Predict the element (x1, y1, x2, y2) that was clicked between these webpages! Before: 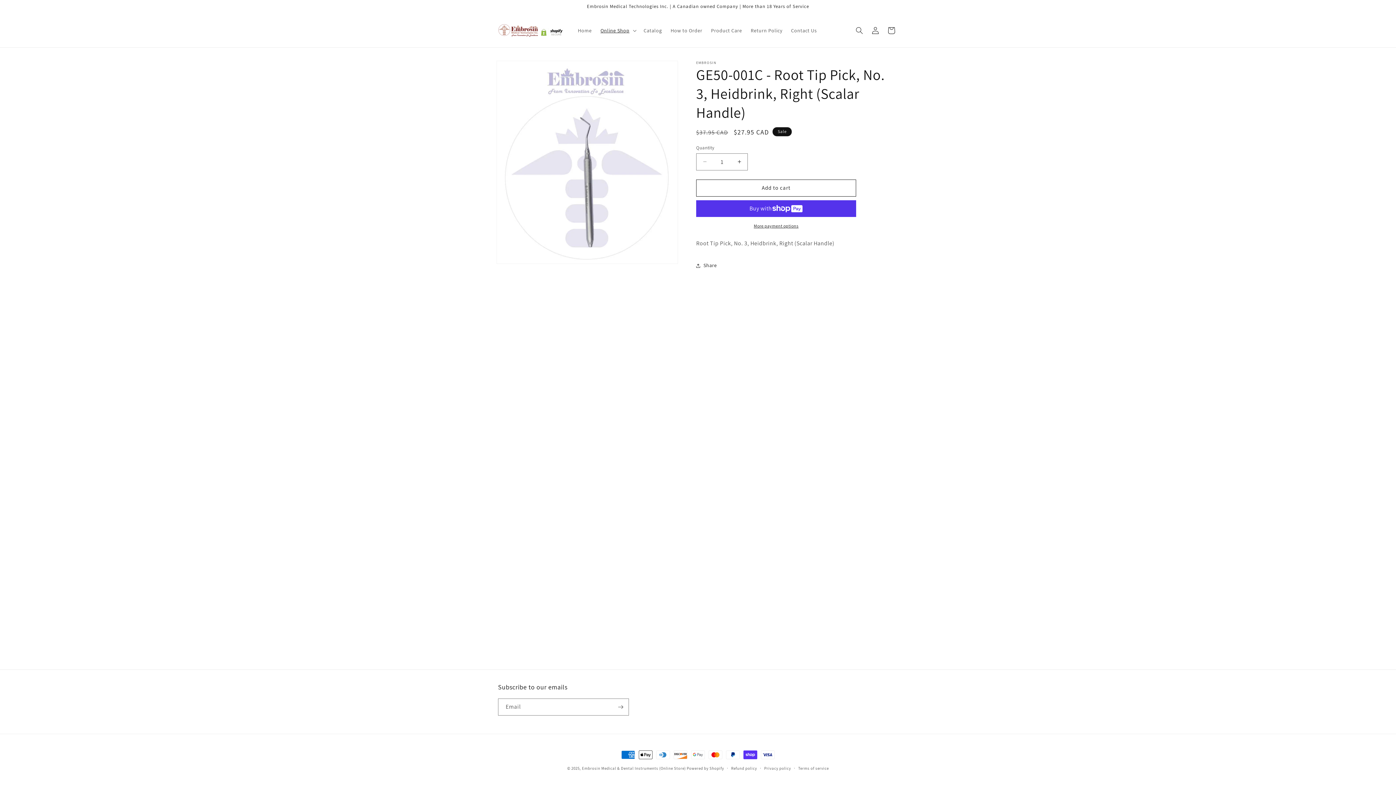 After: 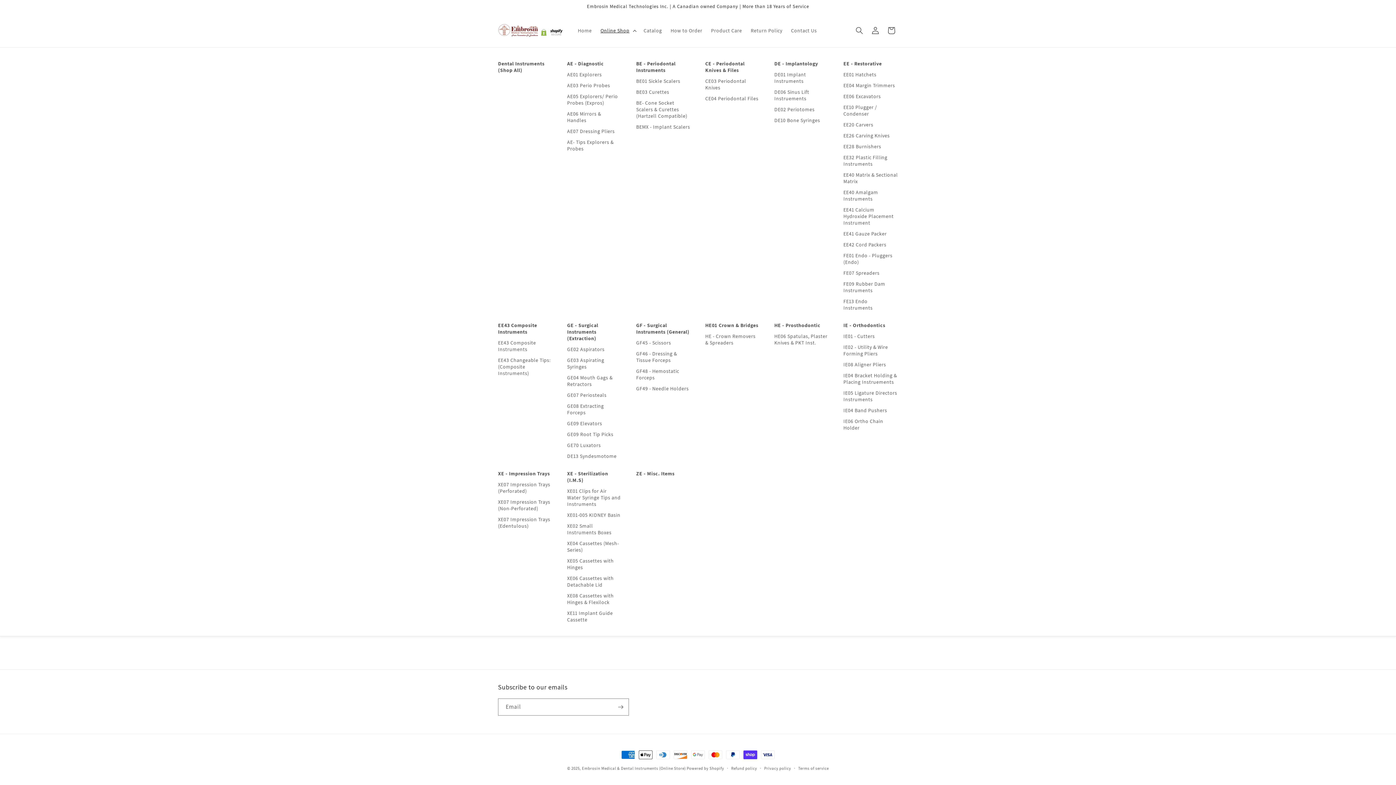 Action: bbox: (596, 22, 639, 38) label: Online Shop